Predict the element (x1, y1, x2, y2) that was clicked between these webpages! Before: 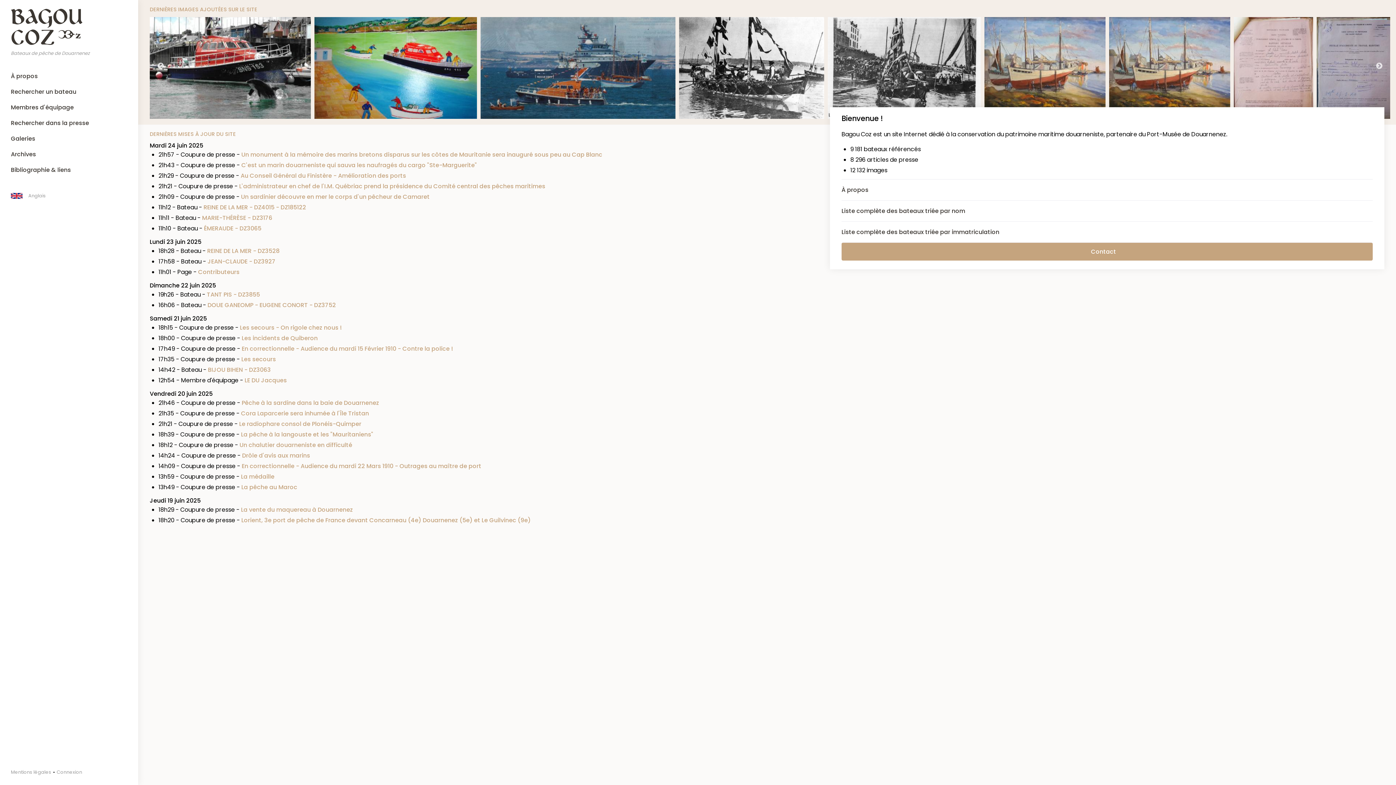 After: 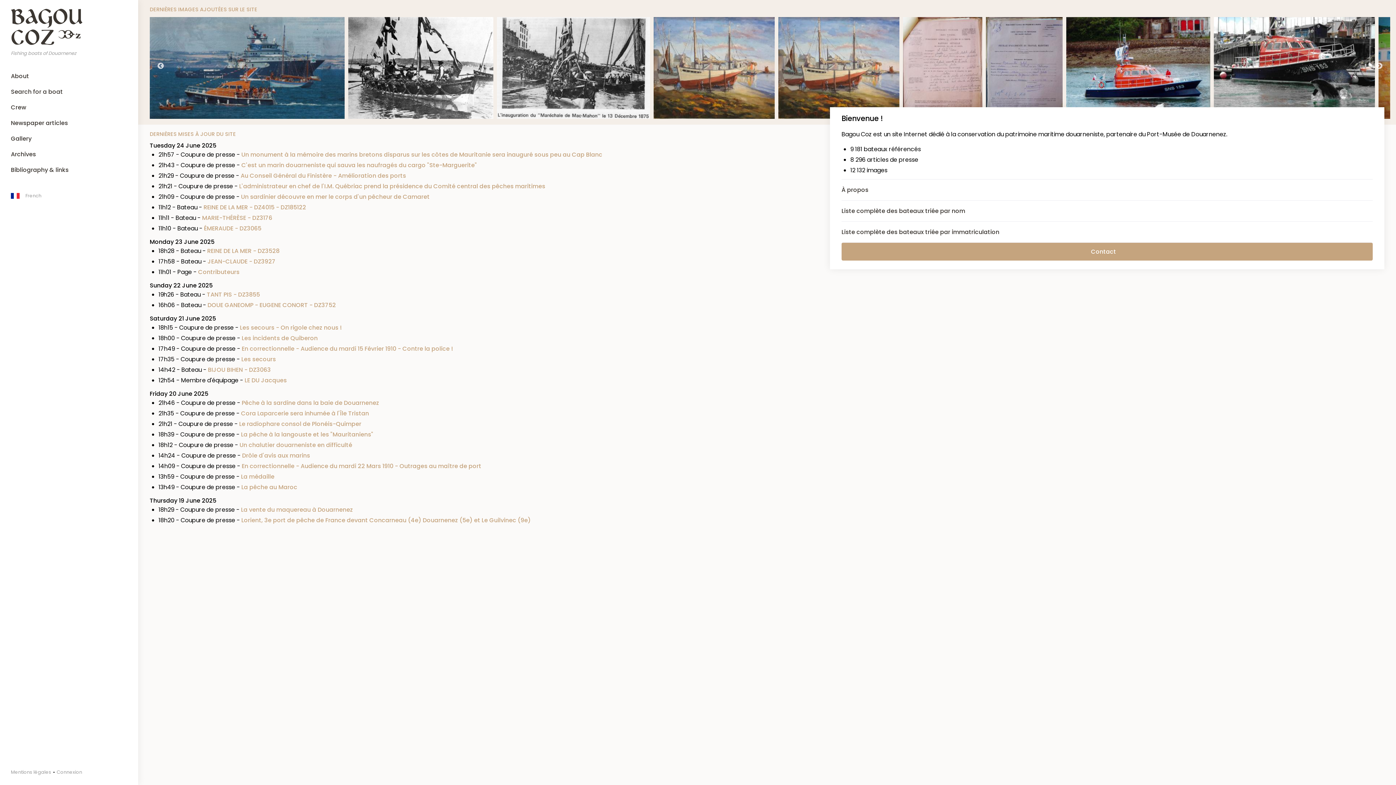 Action: label: Anglais bbox: (0, 189, 138, 202)